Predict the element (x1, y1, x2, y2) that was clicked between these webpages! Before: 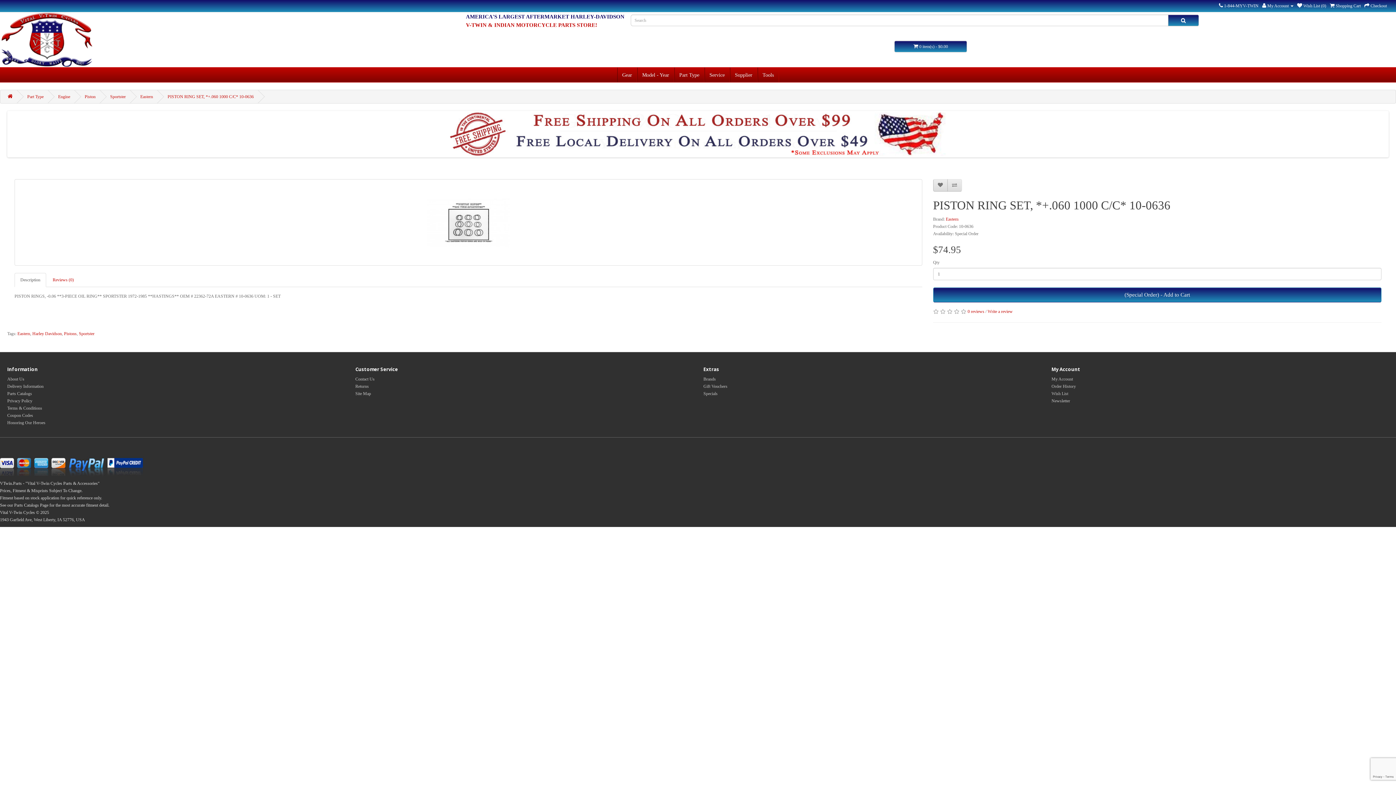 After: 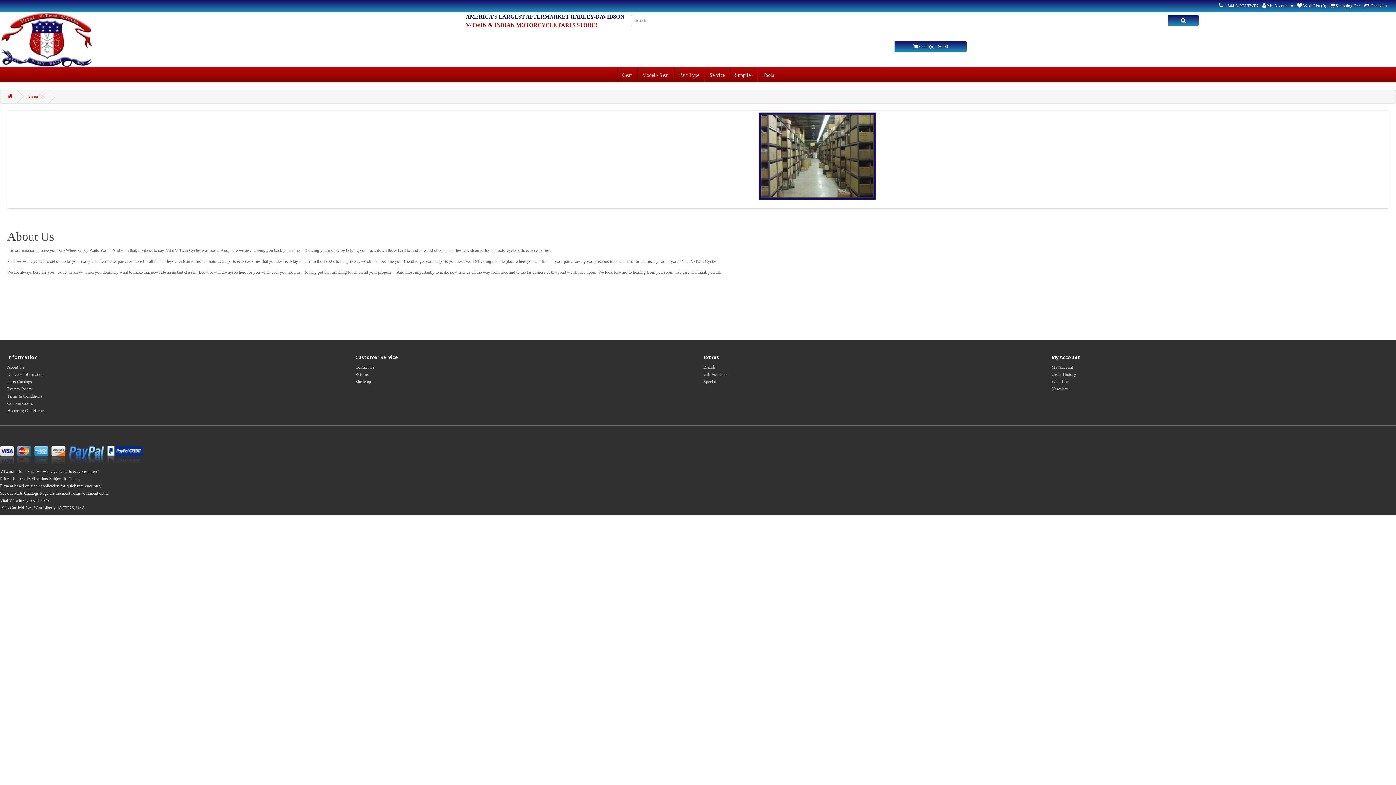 Action: label: About Us bbox: (7, 376, 24, 381)